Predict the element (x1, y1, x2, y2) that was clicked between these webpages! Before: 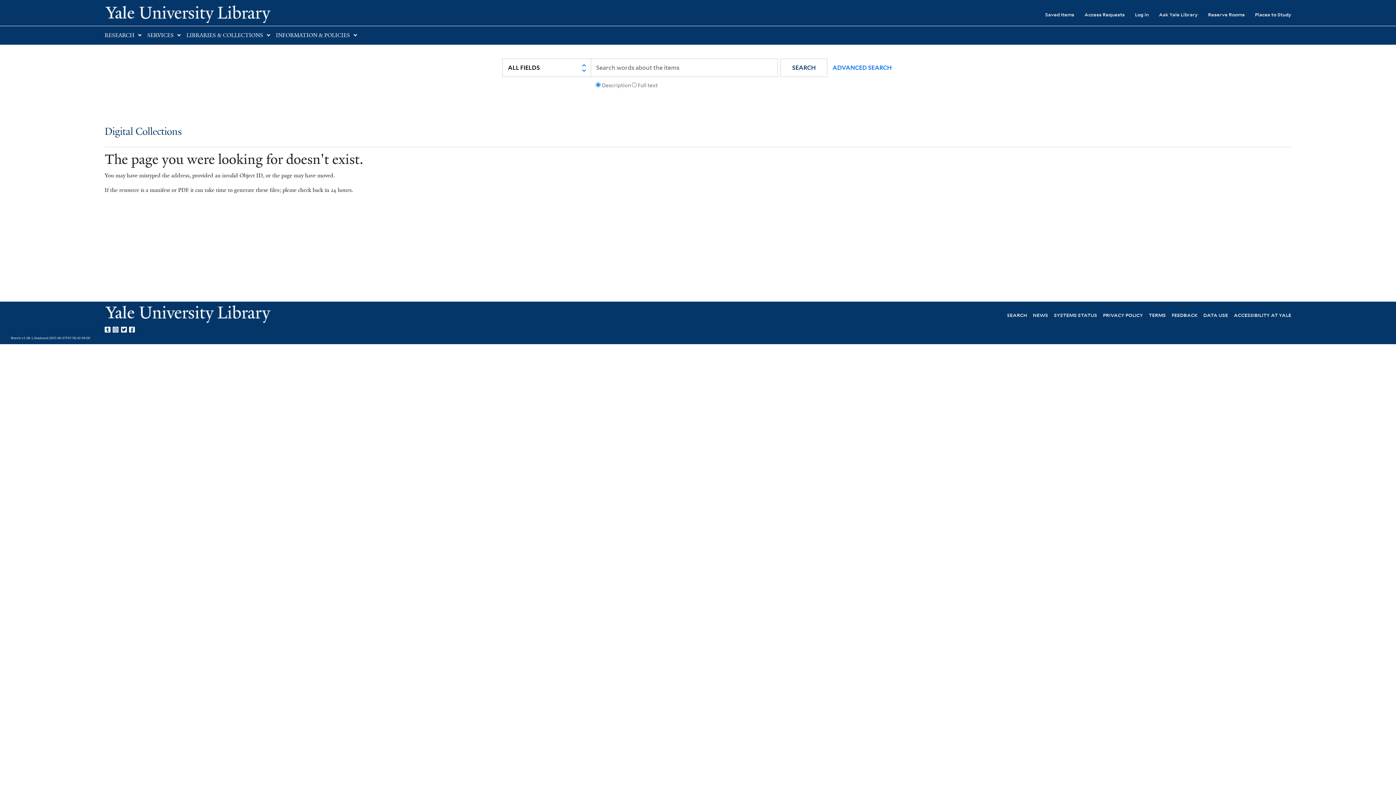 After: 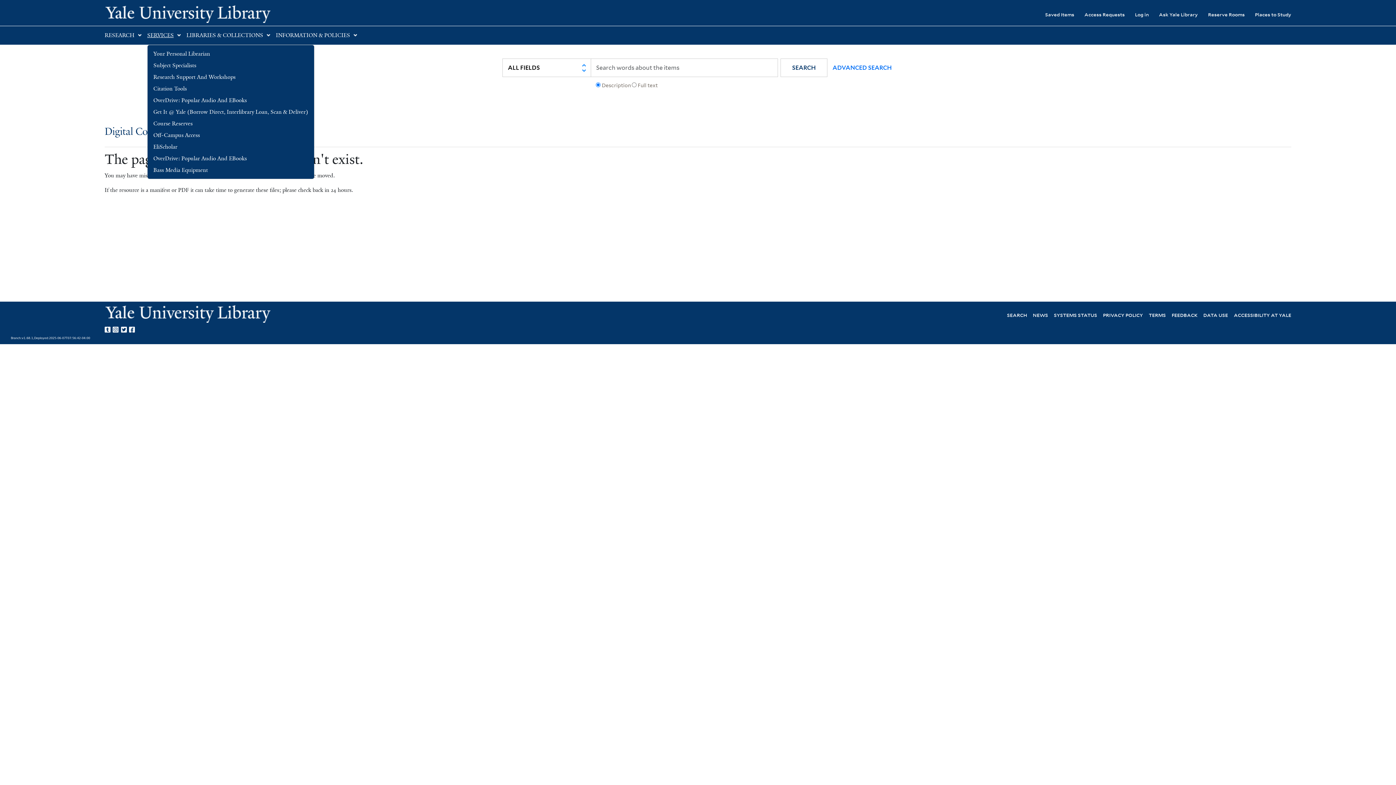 Action: bbox: (147, 32, 173, 38) label: SERVICES